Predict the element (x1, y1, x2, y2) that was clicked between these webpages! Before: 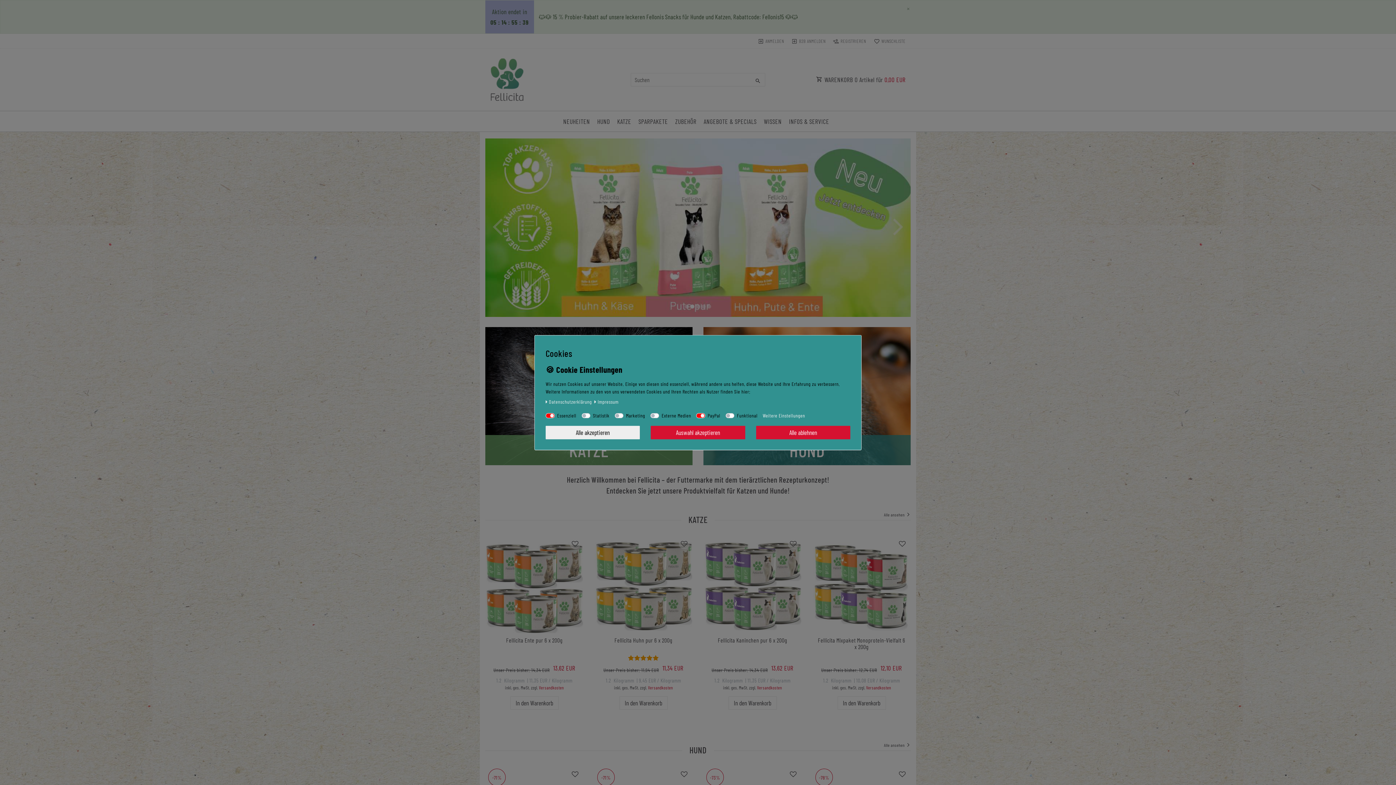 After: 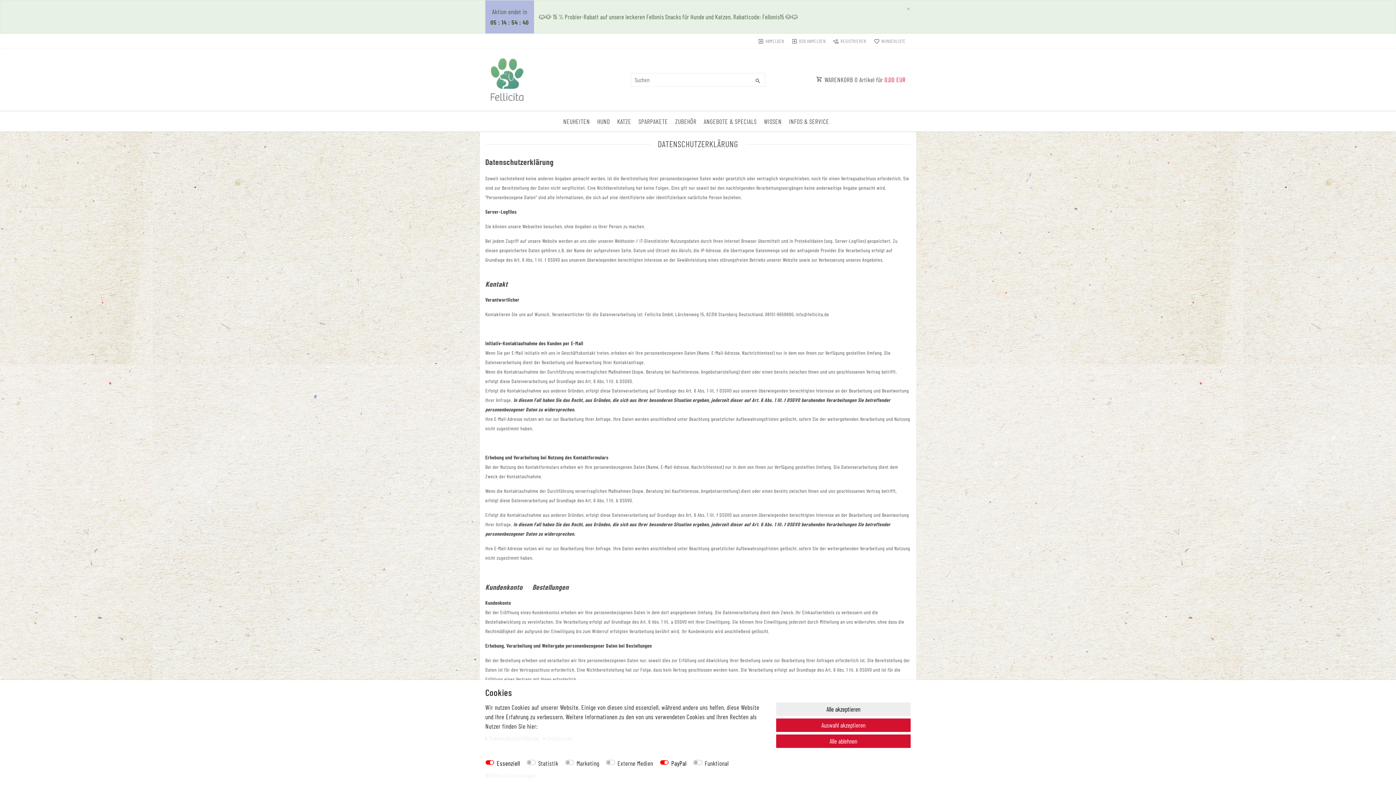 Action: bbox: (545, 397, 592, 405) label: Daten­schutz­erklärung